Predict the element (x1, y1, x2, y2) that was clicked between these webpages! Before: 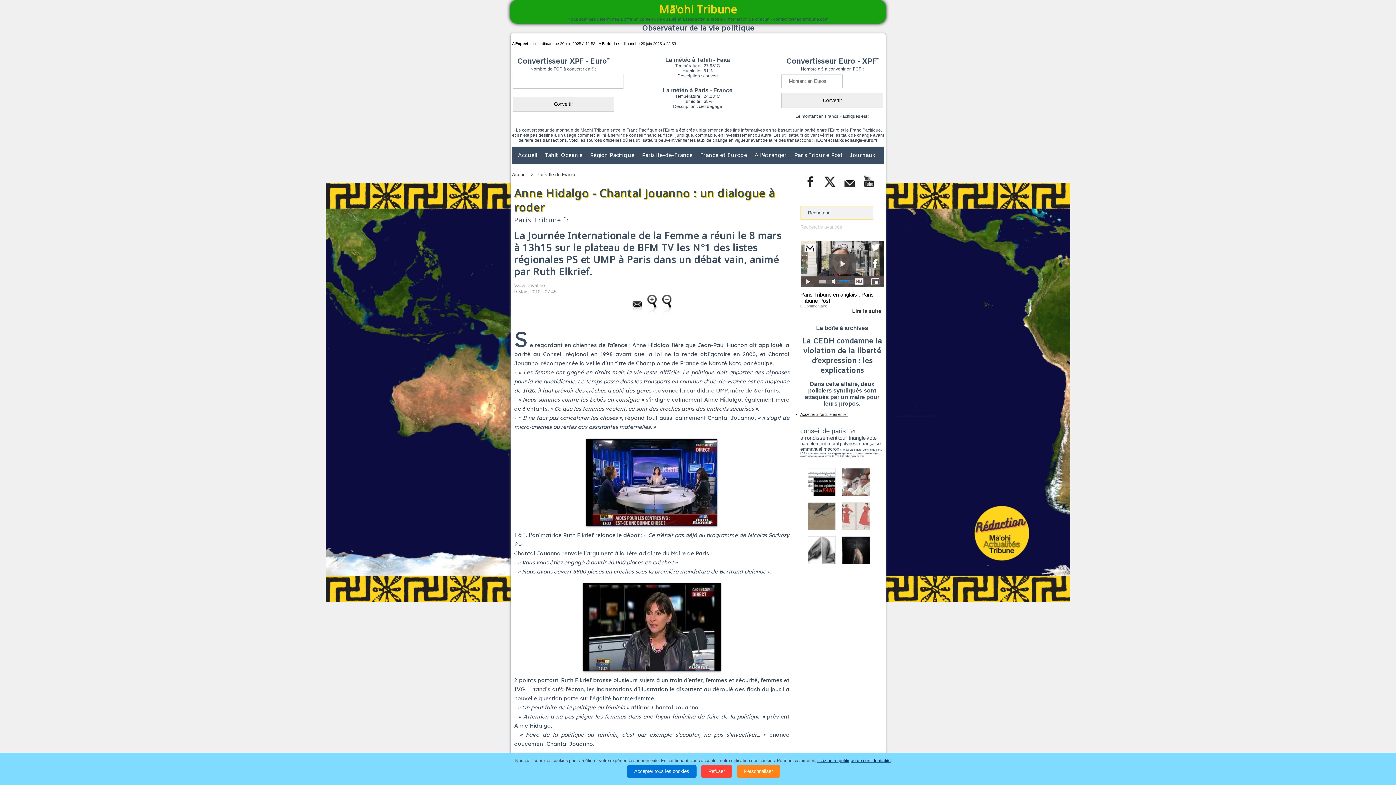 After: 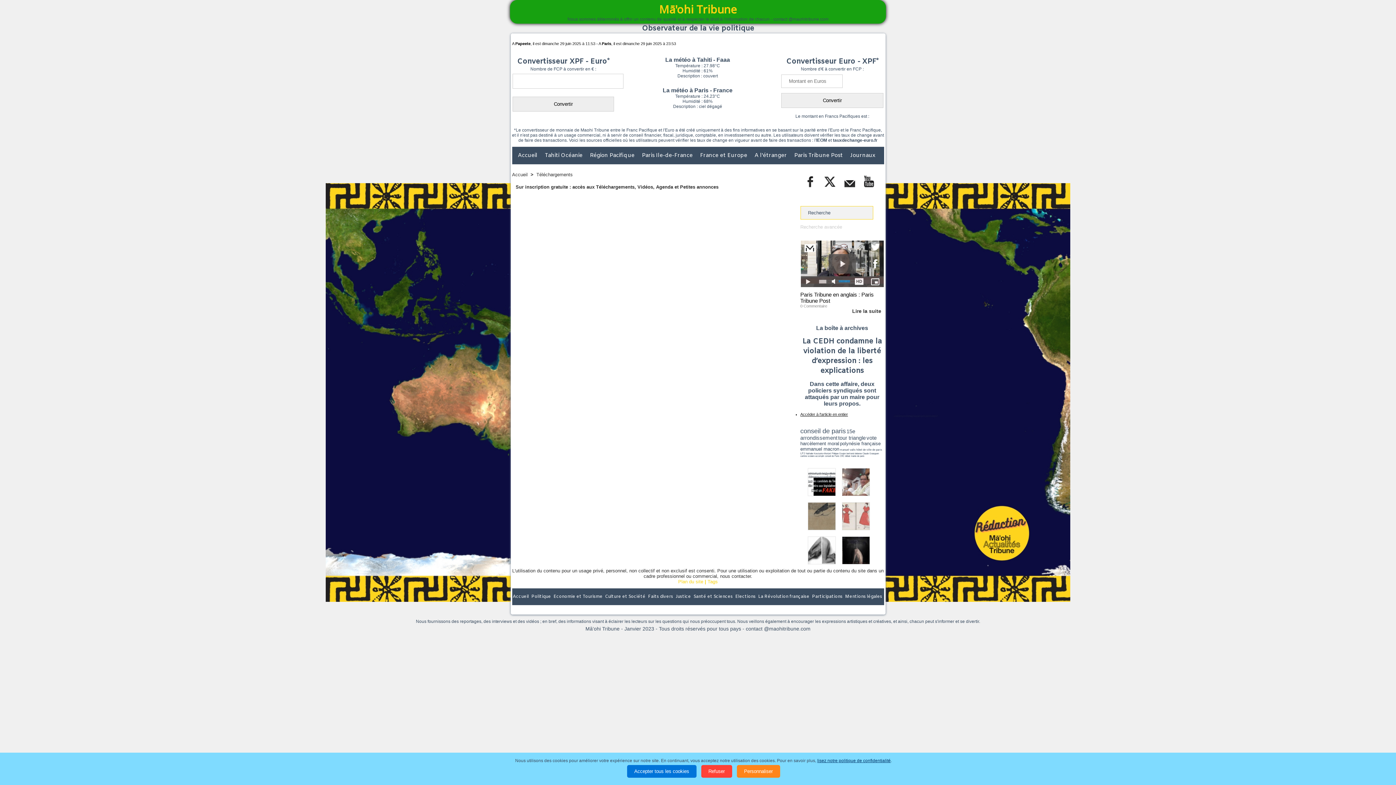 Action: label: Nathalie Kosciusko-Morizet bbox: (806, 452, 831, 454)